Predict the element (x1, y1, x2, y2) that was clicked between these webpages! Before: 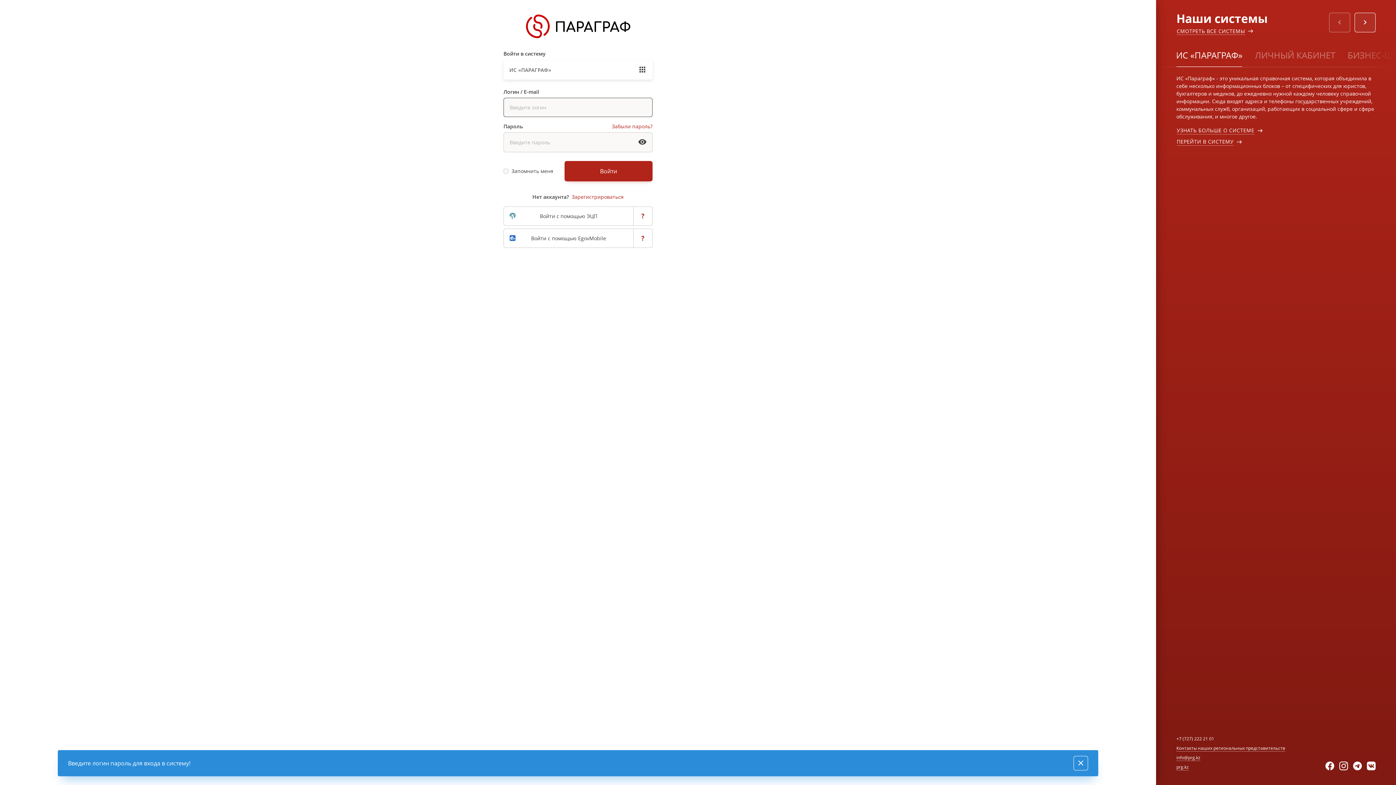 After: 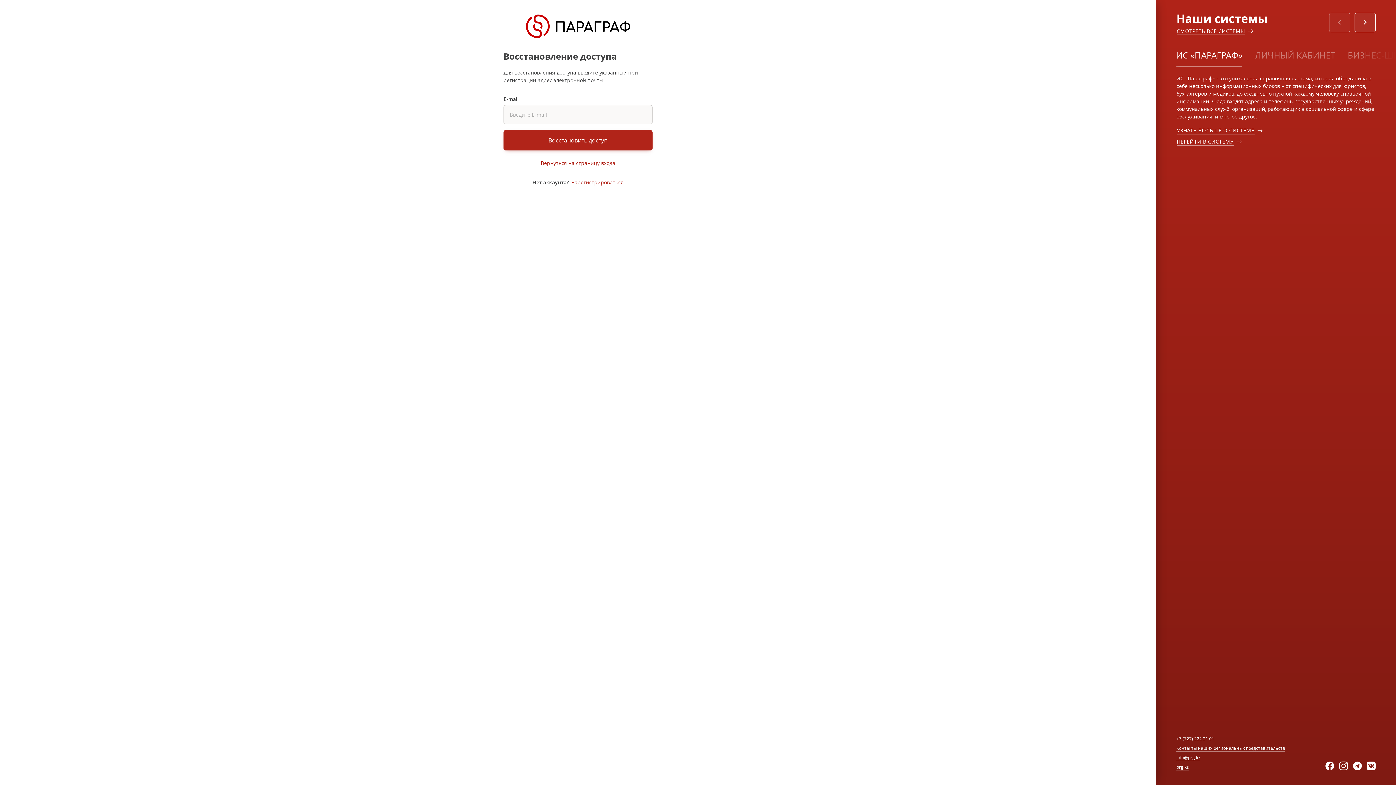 Action: label: Забыли пароль? bbox: (612, 122, 652, 129)